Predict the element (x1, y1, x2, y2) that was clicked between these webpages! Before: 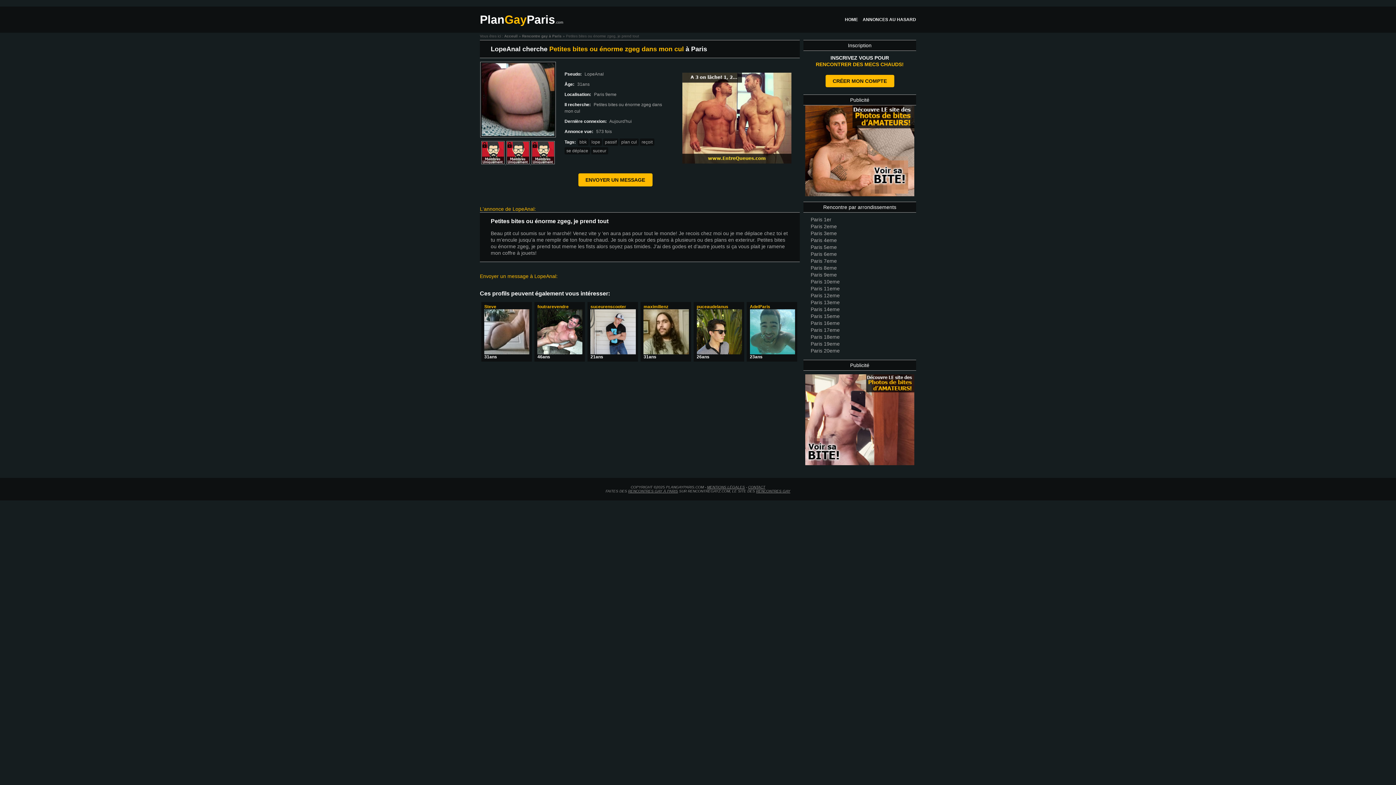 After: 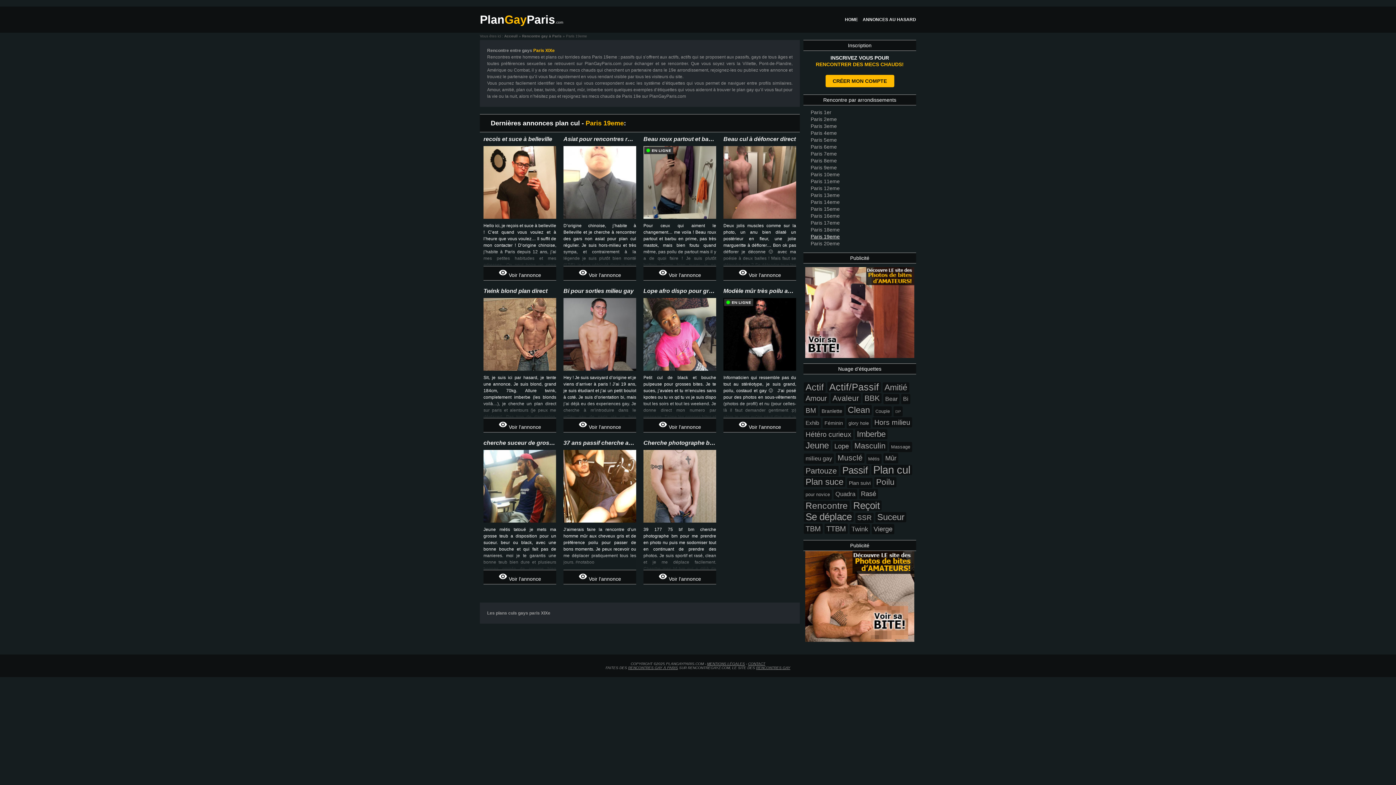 Action: bbox: (810, 341, 840, 346) label: Paris 19eme